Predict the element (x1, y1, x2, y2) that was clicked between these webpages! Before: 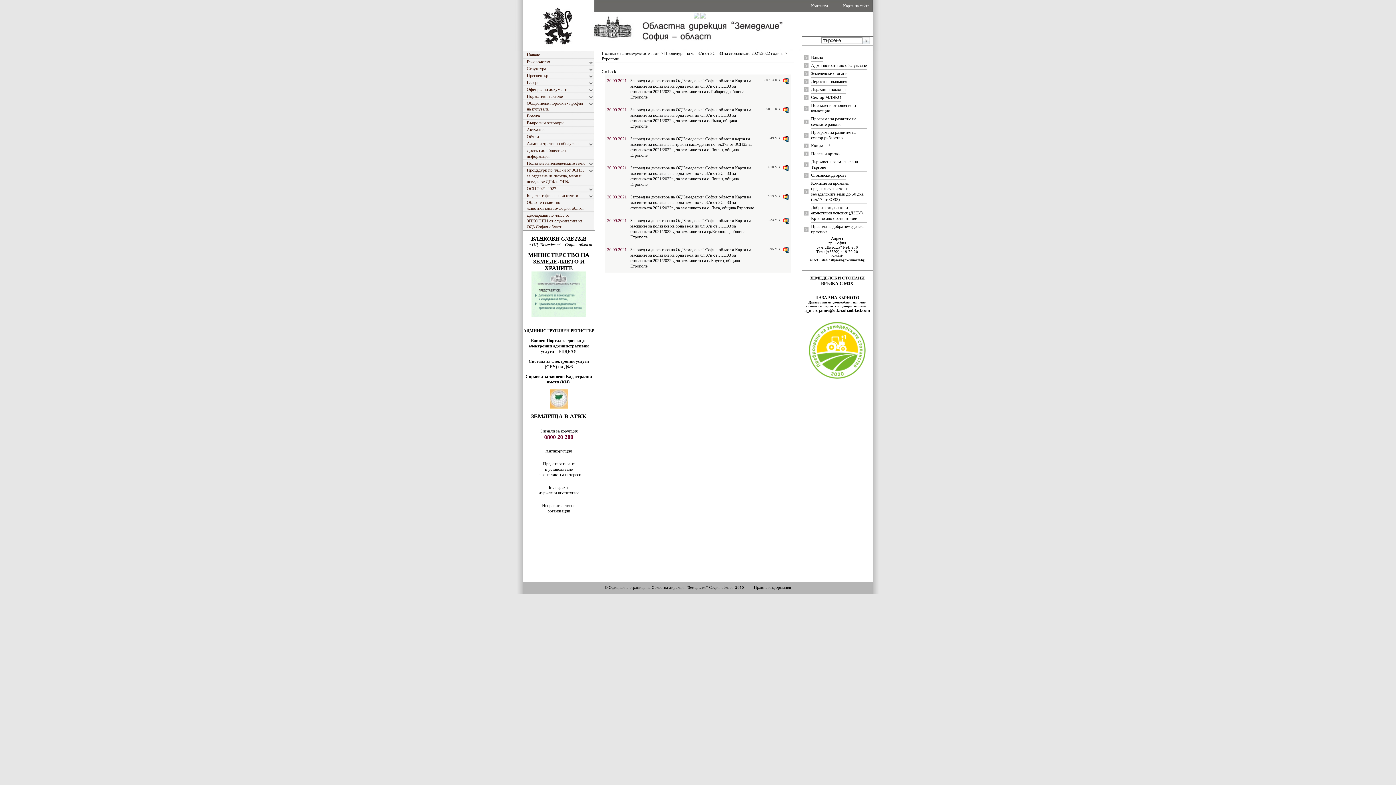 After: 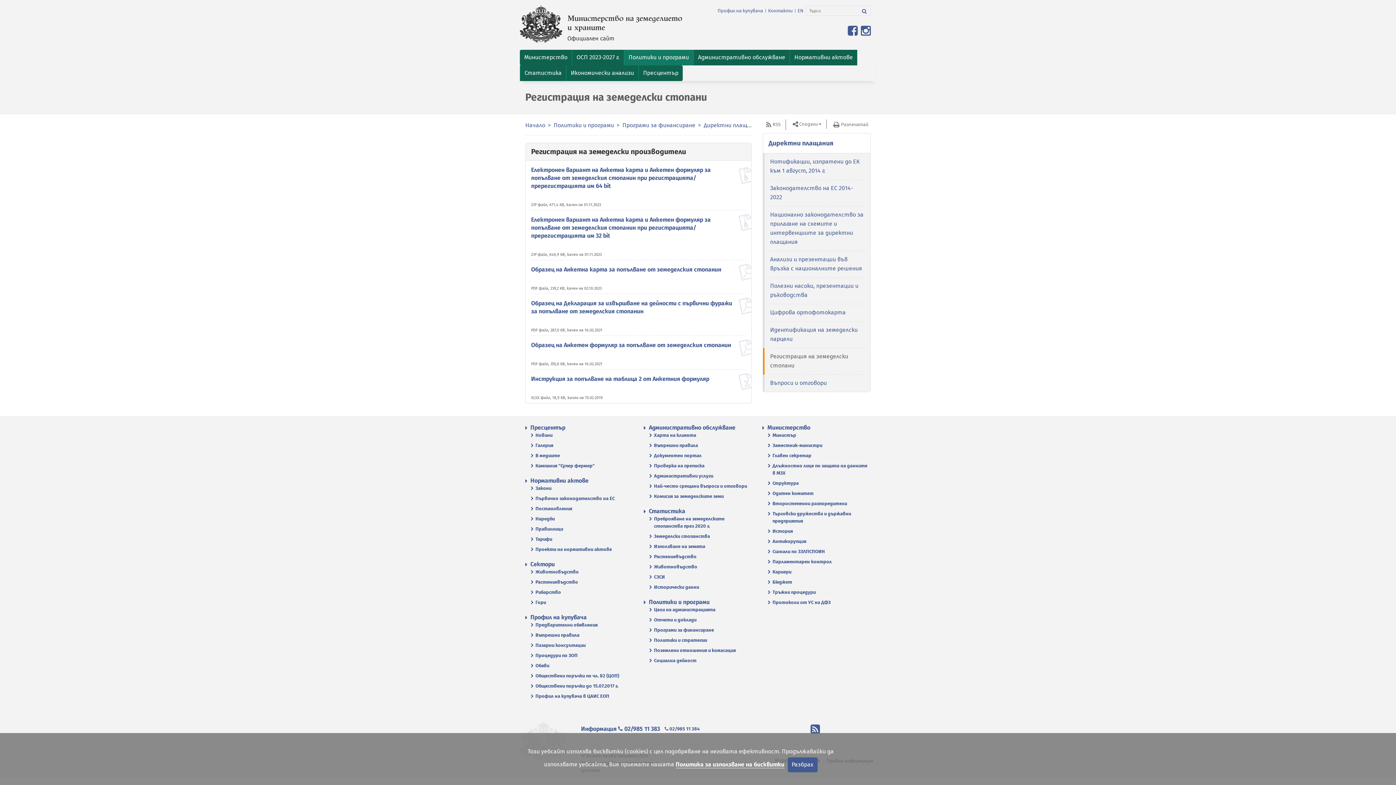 Action: bbox: (810, 275, 864, 286) label: ЗЕМЕДЕЛСКИ СТОПАНИ ВРЪЗКА С МЗХ